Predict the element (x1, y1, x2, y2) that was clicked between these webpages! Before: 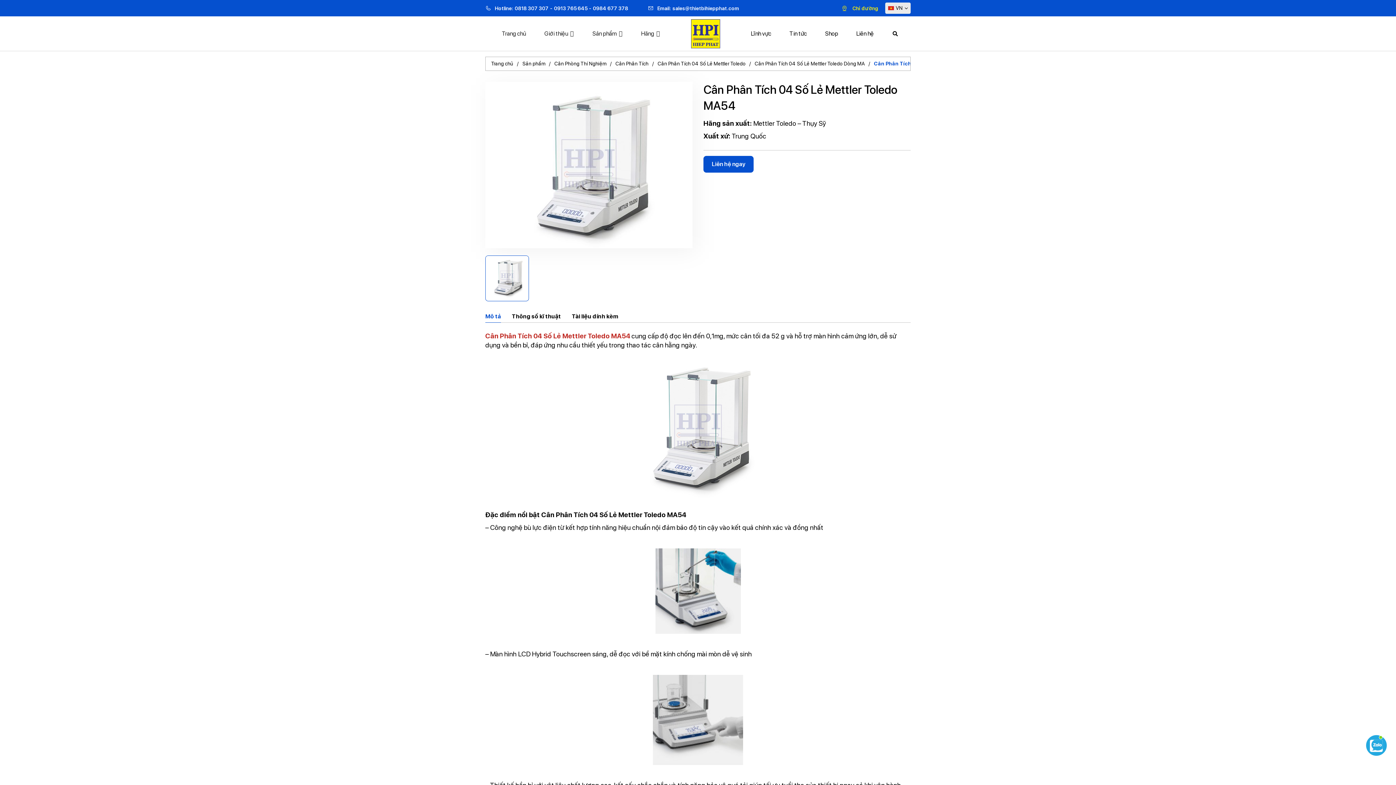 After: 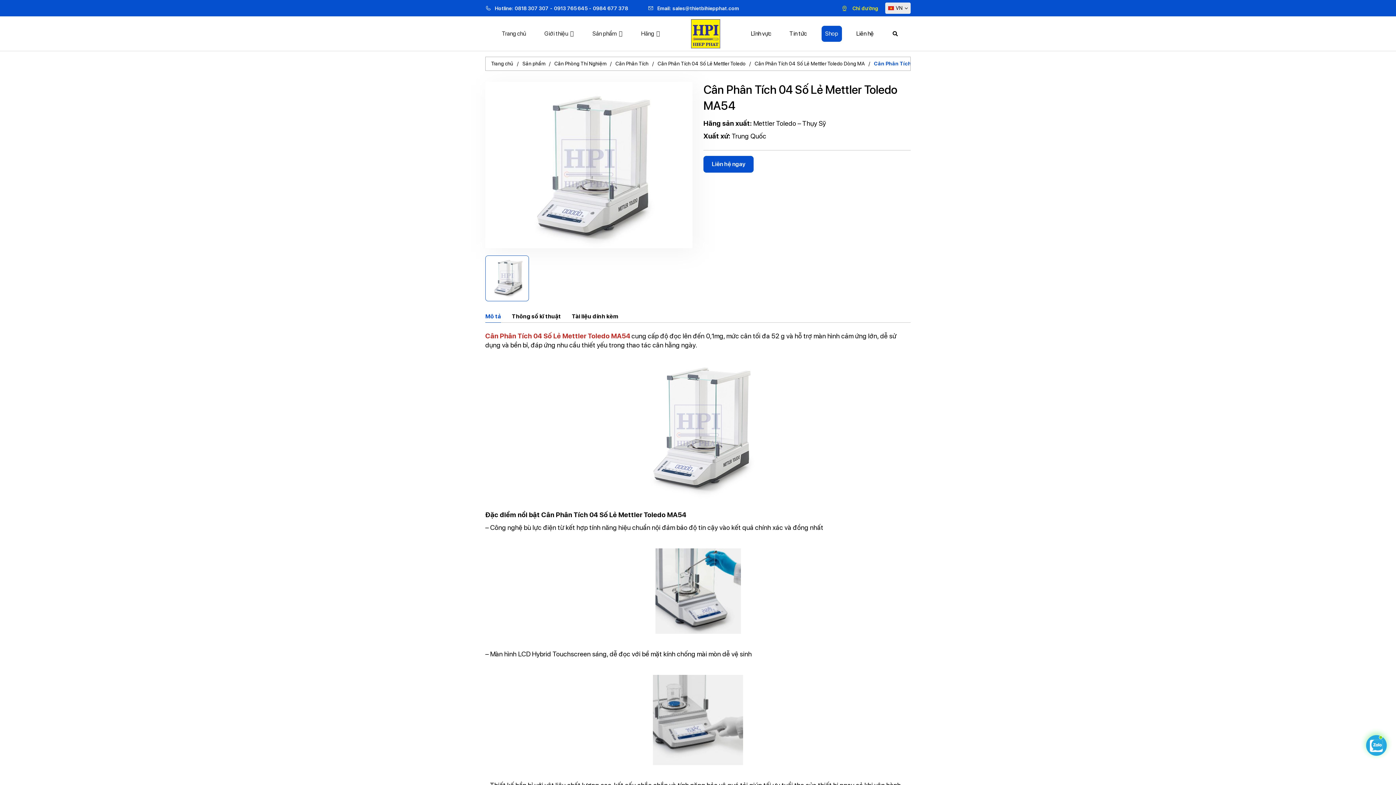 Action: bbox: (821, 25, 842, 41) label: Shop